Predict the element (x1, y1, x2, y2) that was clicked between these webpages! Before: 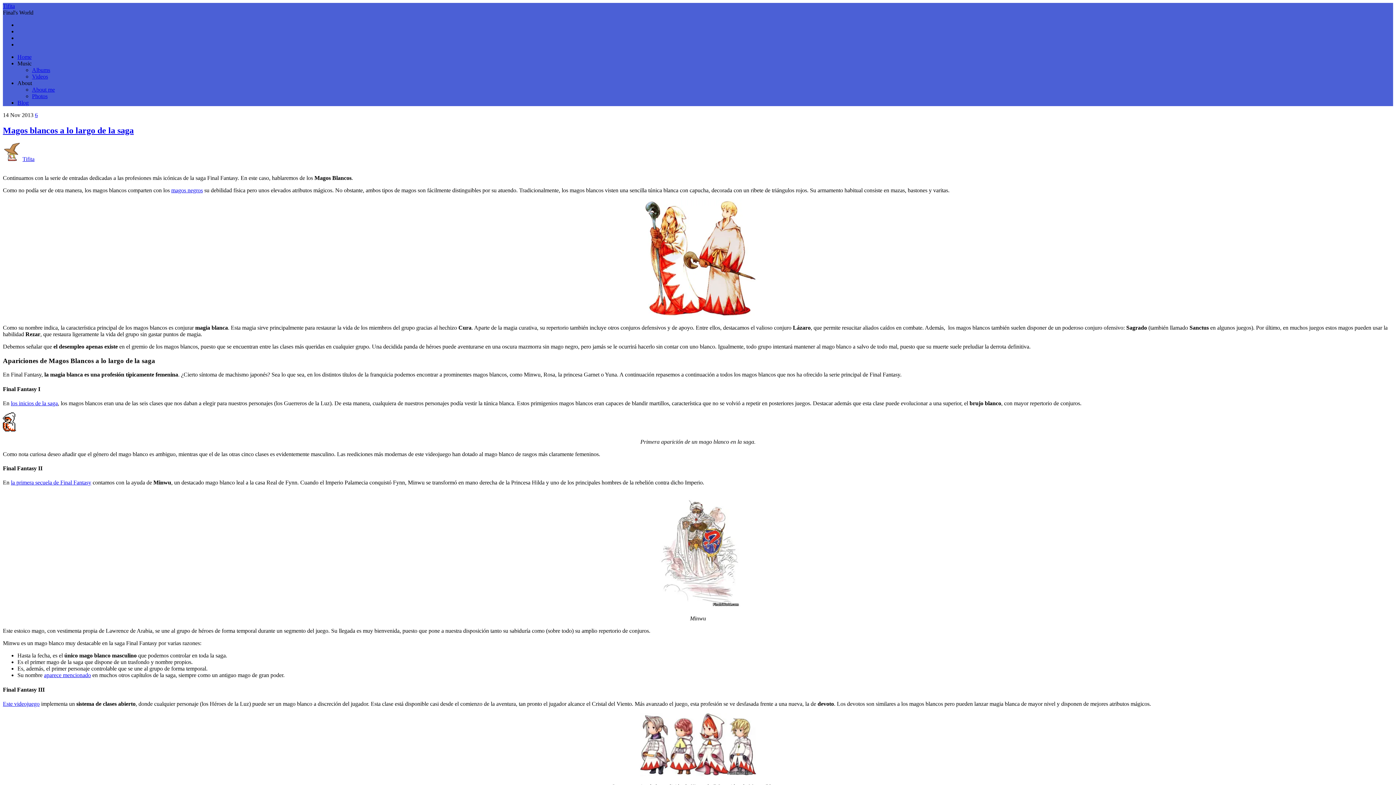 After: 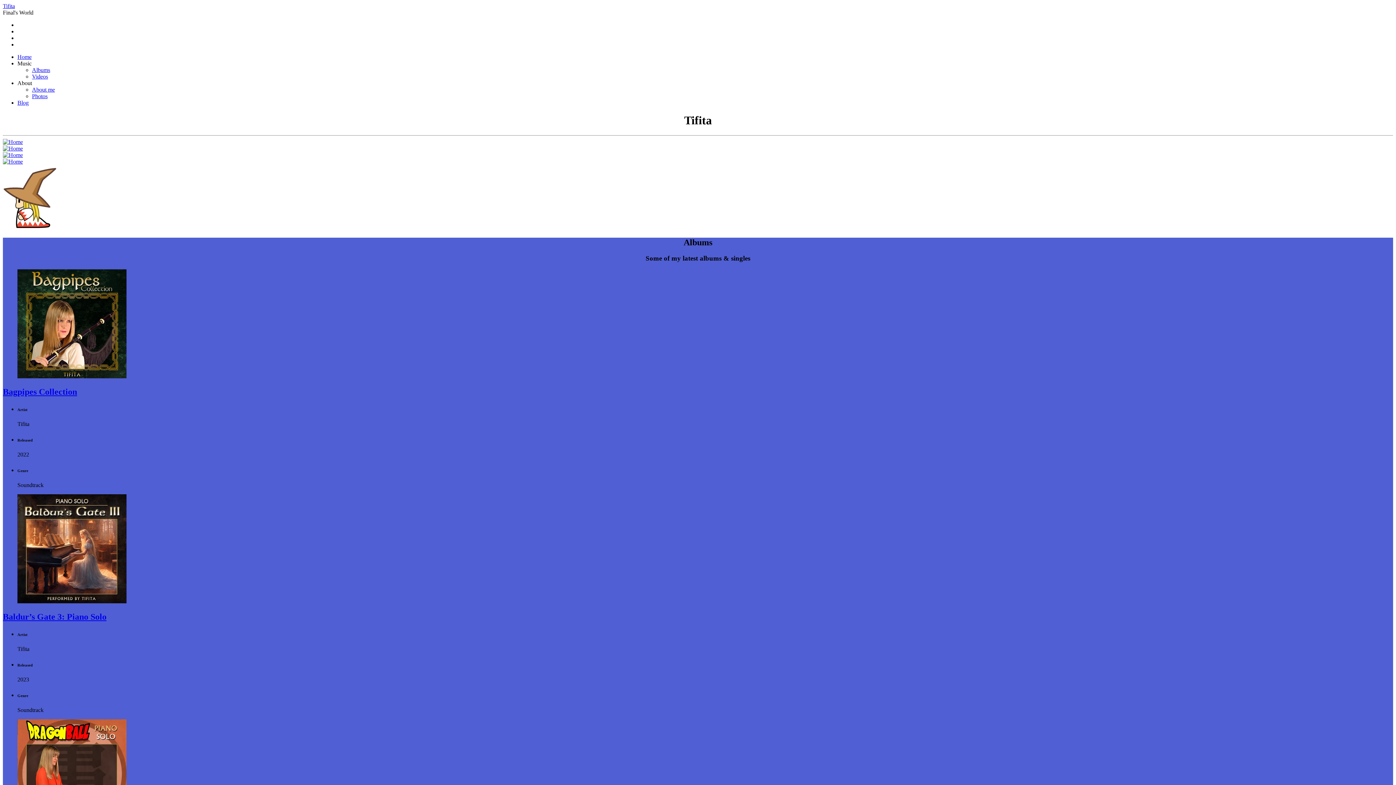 Action: bbox: (2, 2, 14, 9) label: Tifita